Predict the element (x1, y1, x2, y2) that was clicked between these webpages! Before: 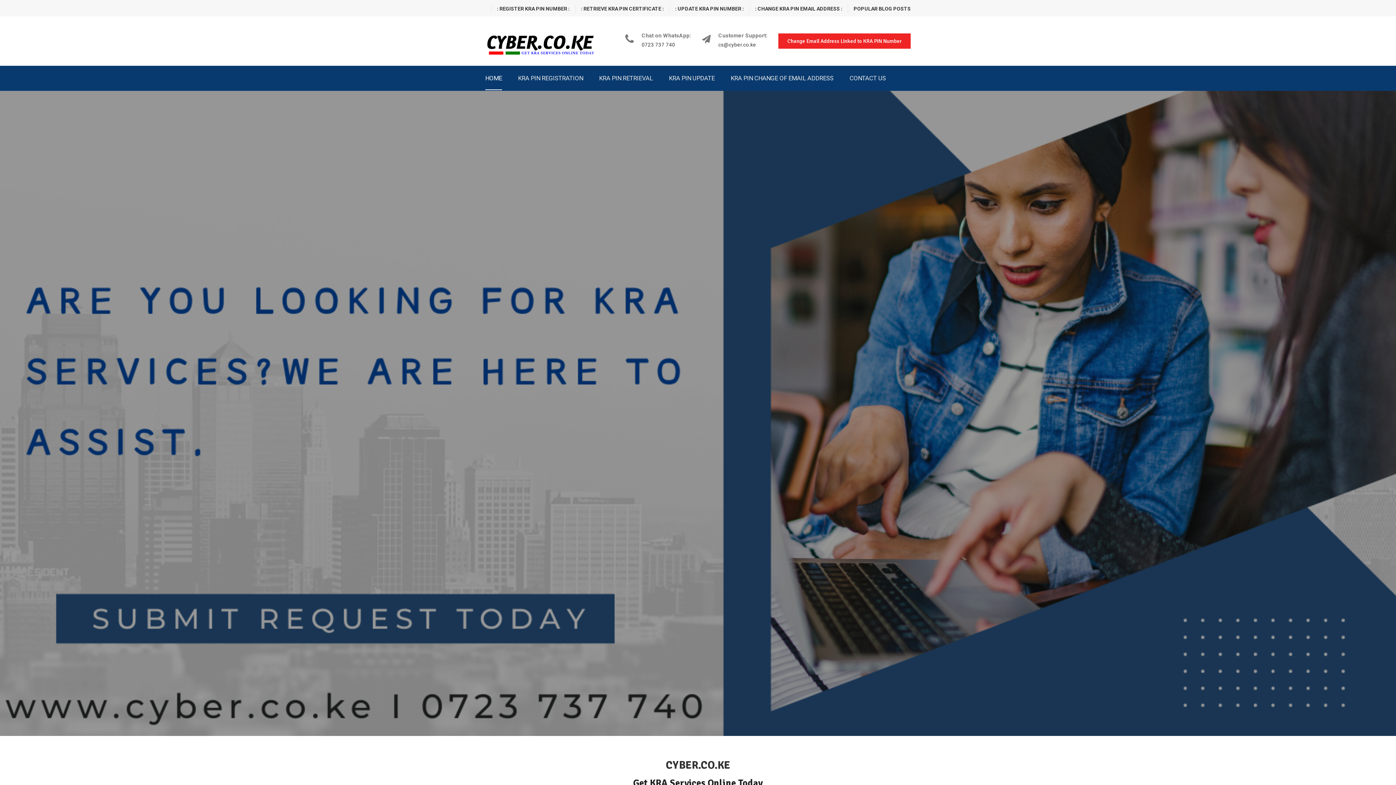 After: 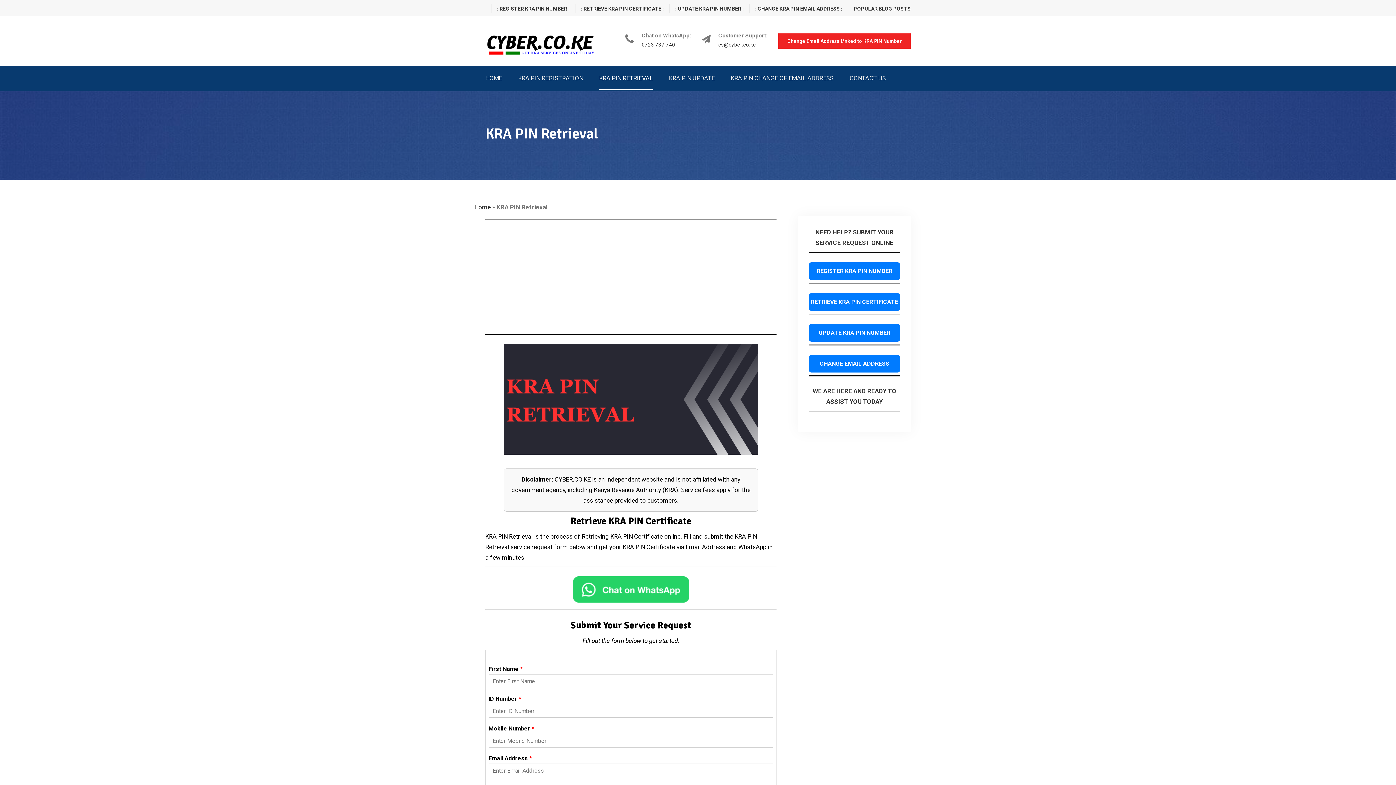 Action: bbox: (599, 73, 653, 83) label: KRA PIN RETRIEVAL